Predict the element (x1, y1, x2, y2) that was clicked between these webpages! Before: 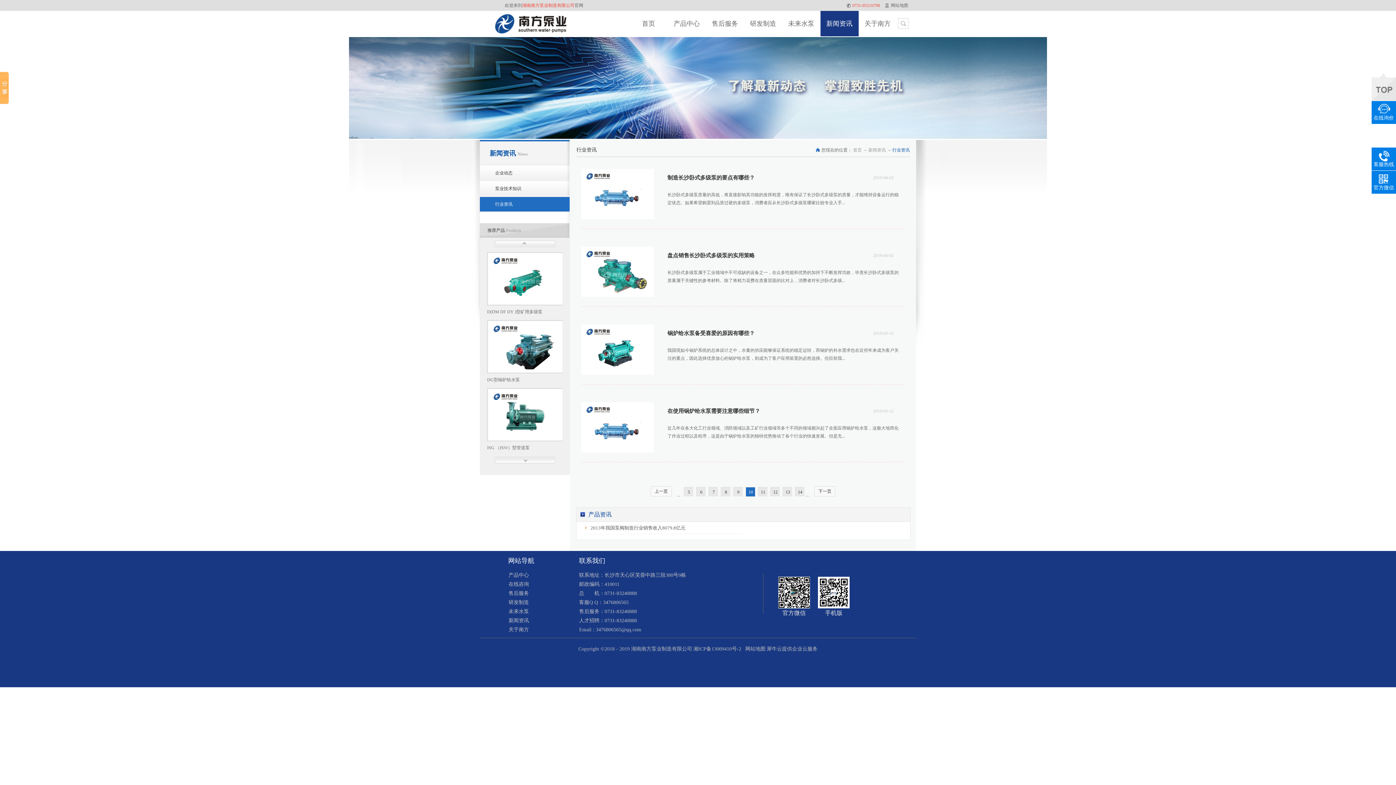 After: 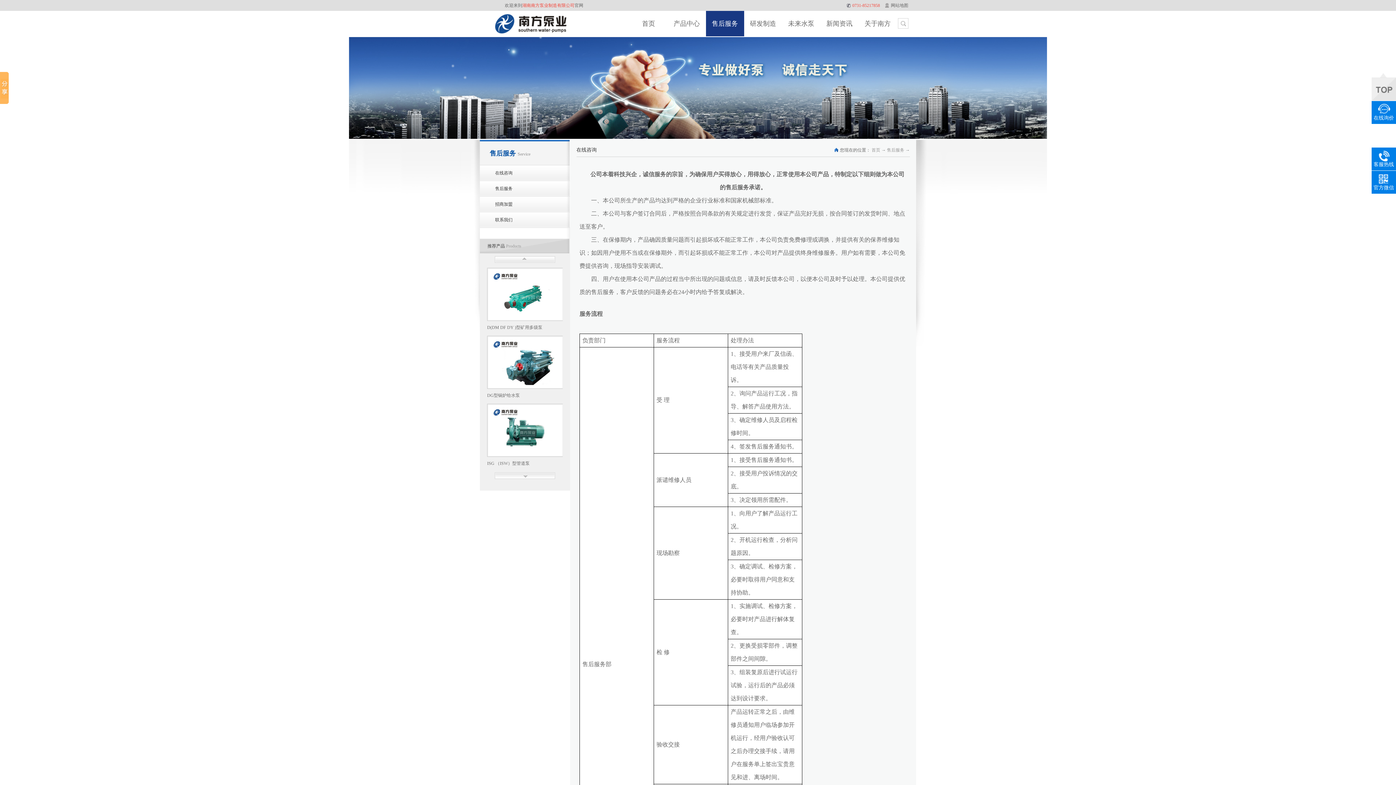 Action: bbox: (706, 10, 744, 36) label: 售后服务